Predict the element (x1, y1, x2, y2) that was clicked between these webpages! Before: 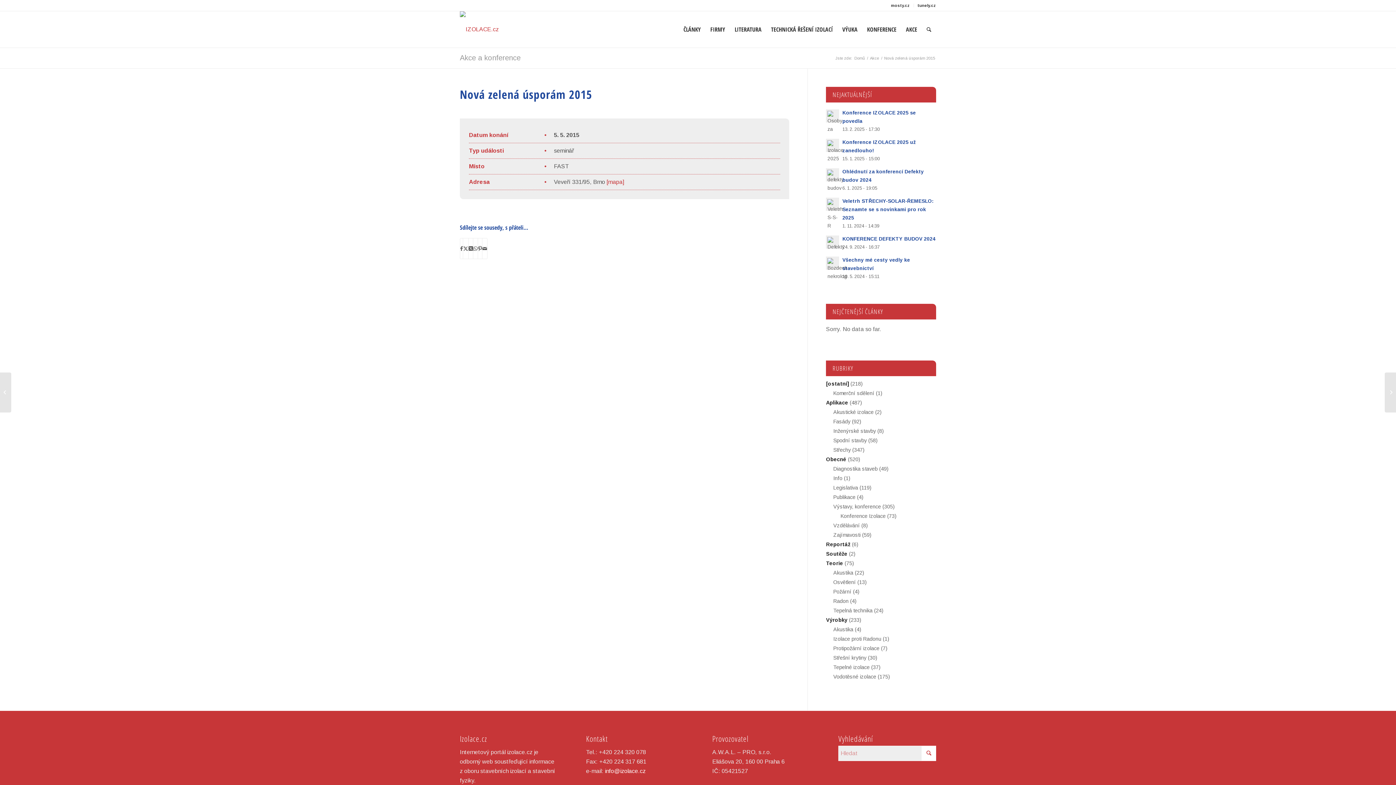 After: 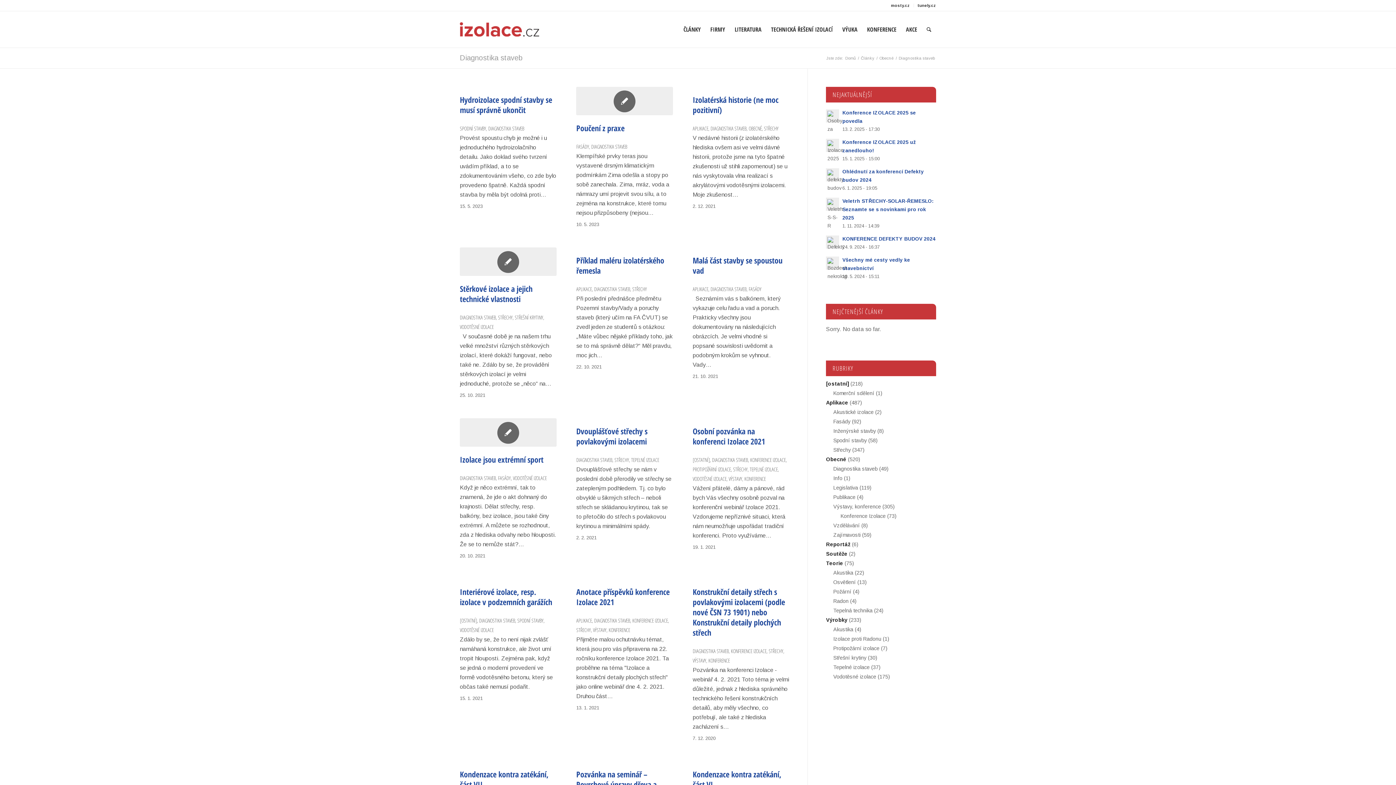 Action: bbox: (833, 466, 877, 472) label: Diagnostika staveb